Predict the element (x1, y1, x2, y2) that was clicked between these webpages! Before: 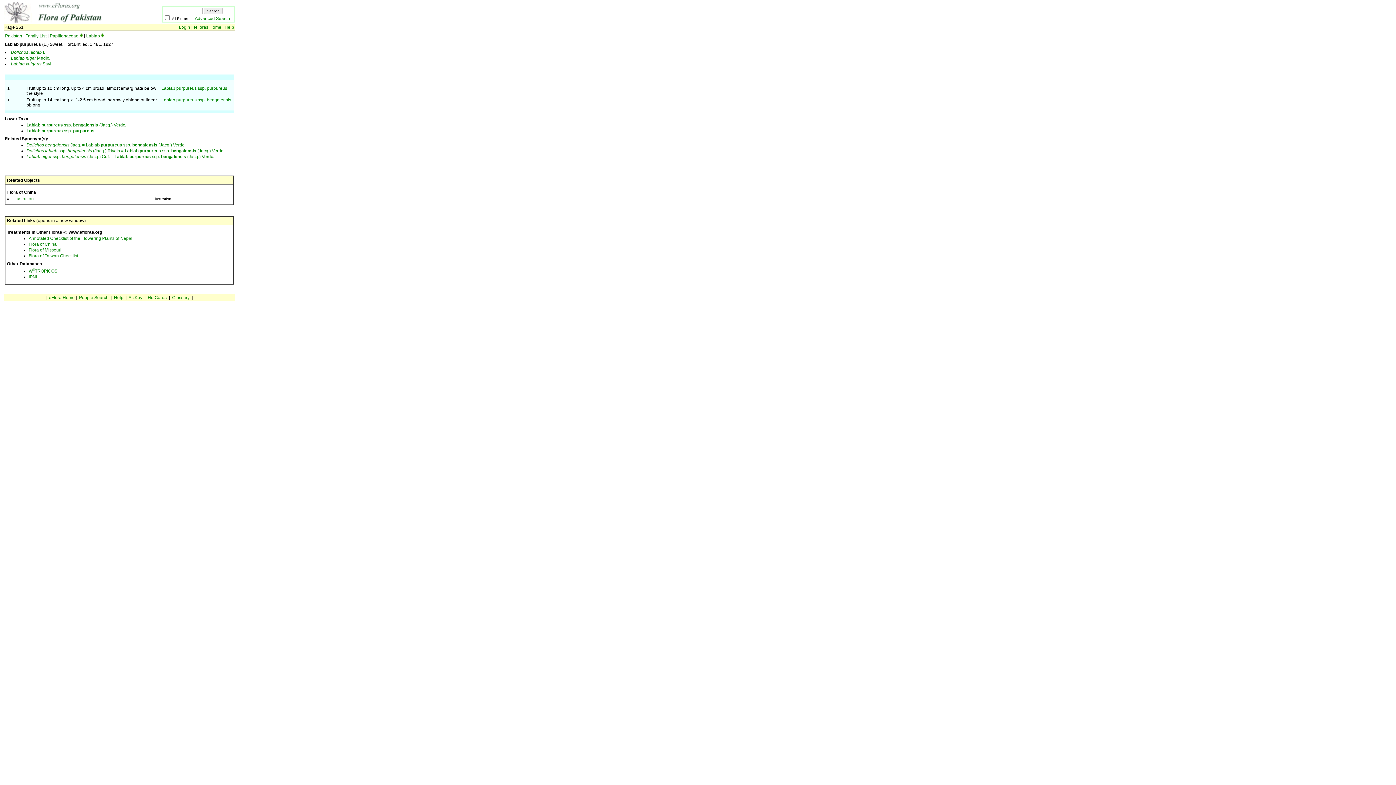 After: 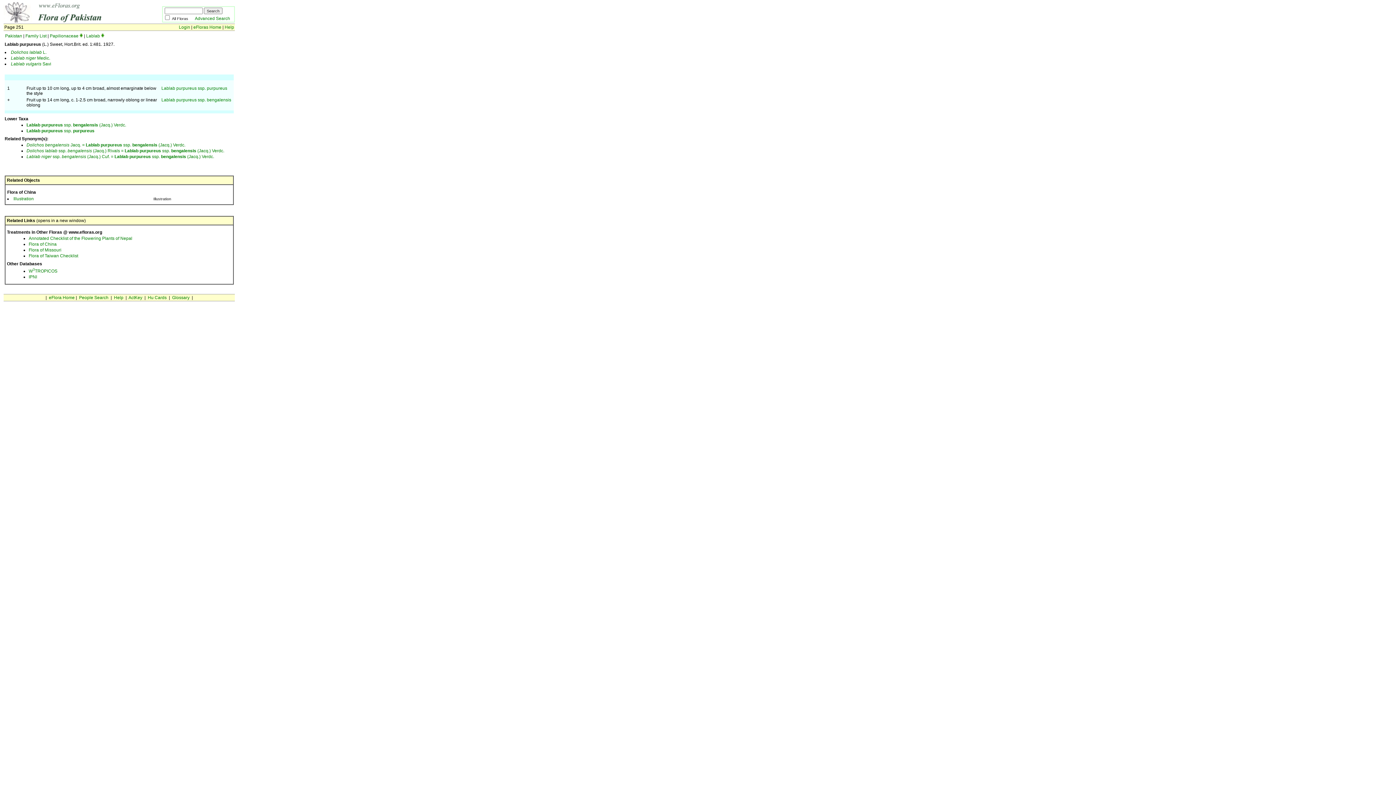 Action: label: 1 bbox: (7, 85, 9, 90)